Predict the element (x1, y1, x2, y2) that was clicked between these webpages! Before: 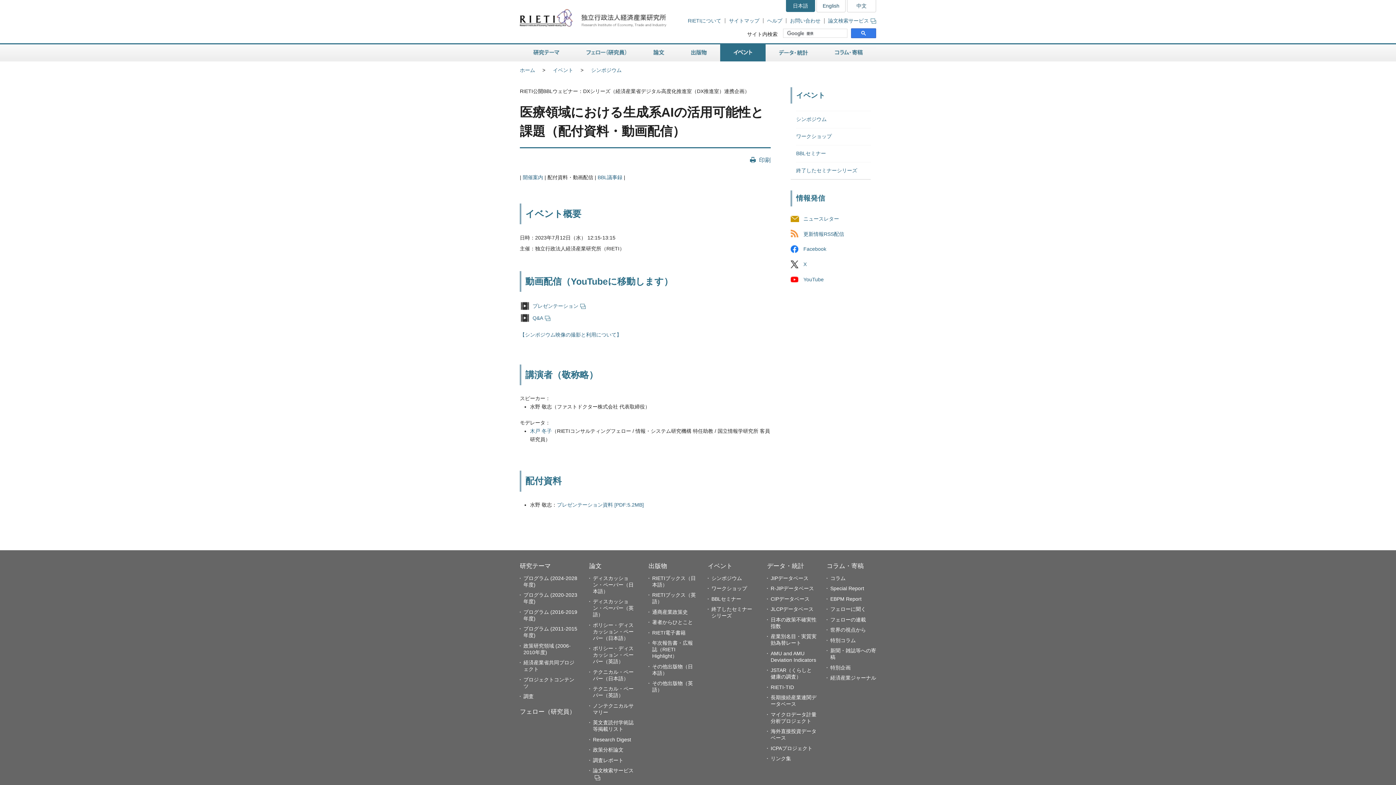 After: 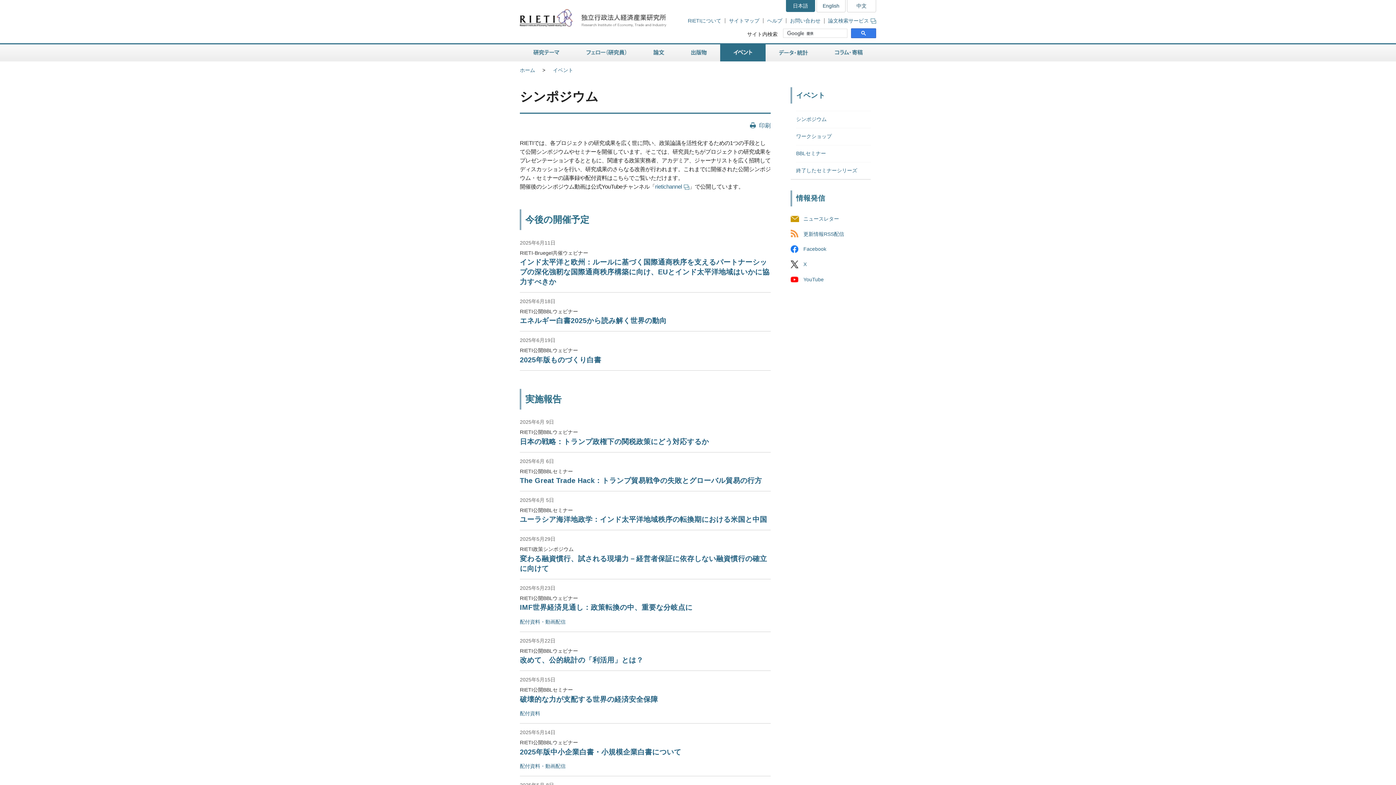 Action: bbox: (796, 116, 826, 122) label: シンポジウム